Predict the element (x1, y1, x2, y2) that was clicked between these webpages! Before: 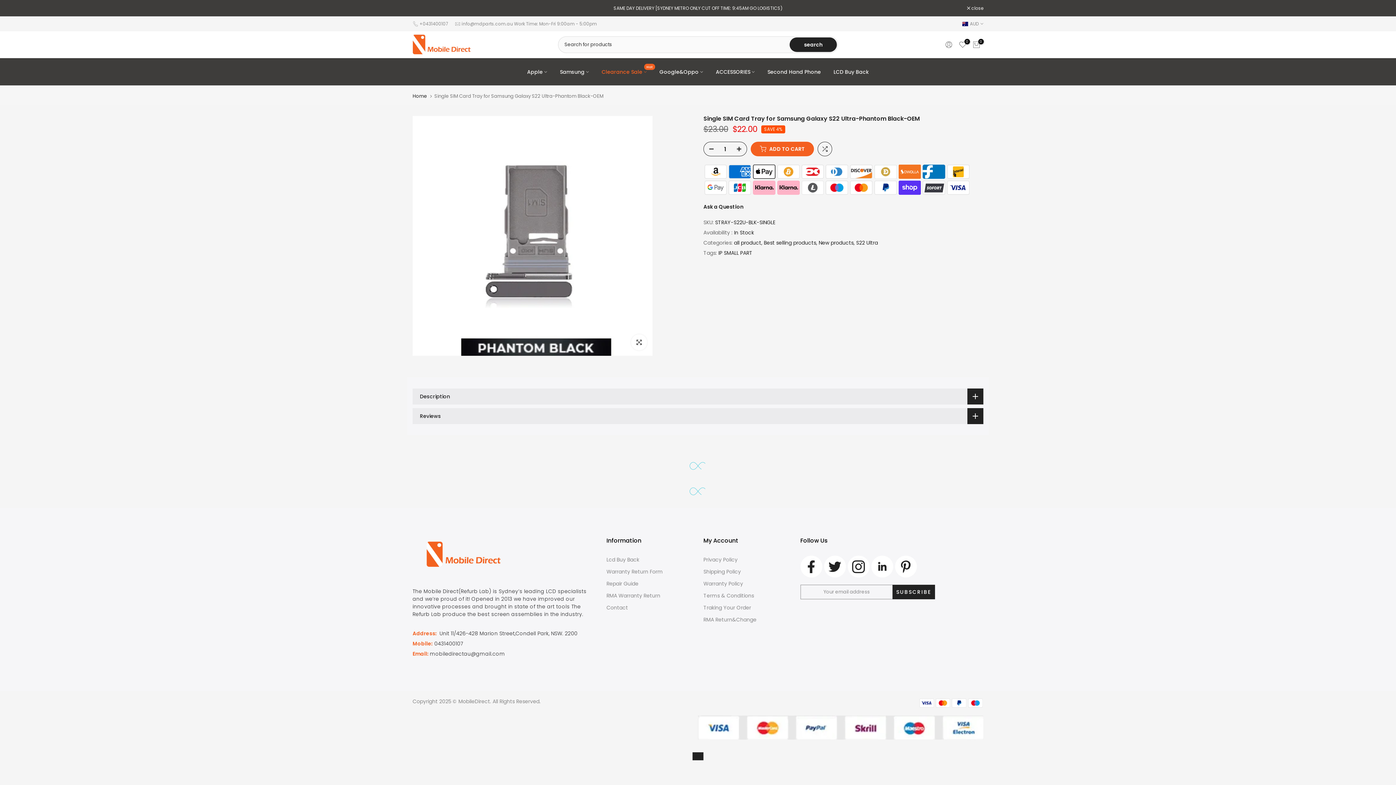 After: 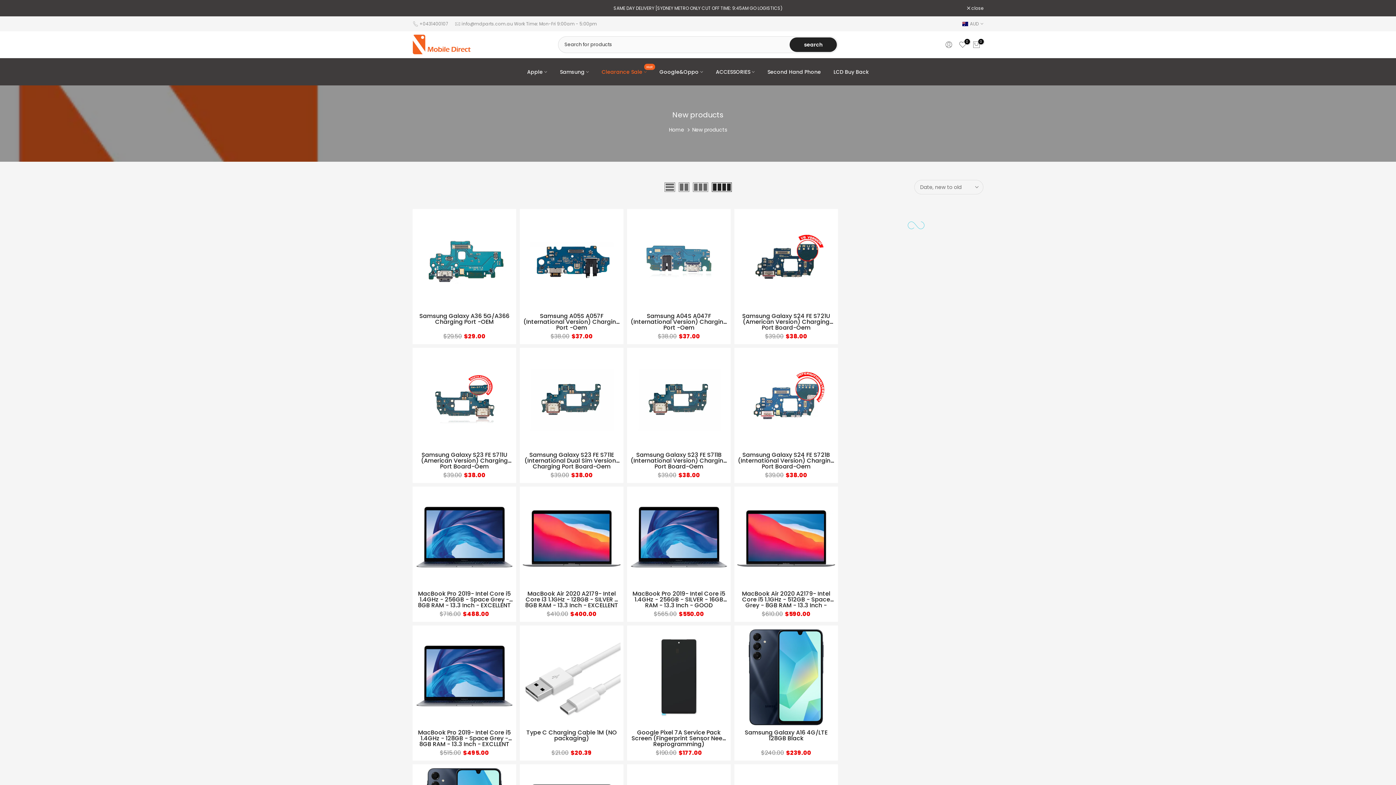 Action: bbox: (818, 239, 854, 246) label: New products